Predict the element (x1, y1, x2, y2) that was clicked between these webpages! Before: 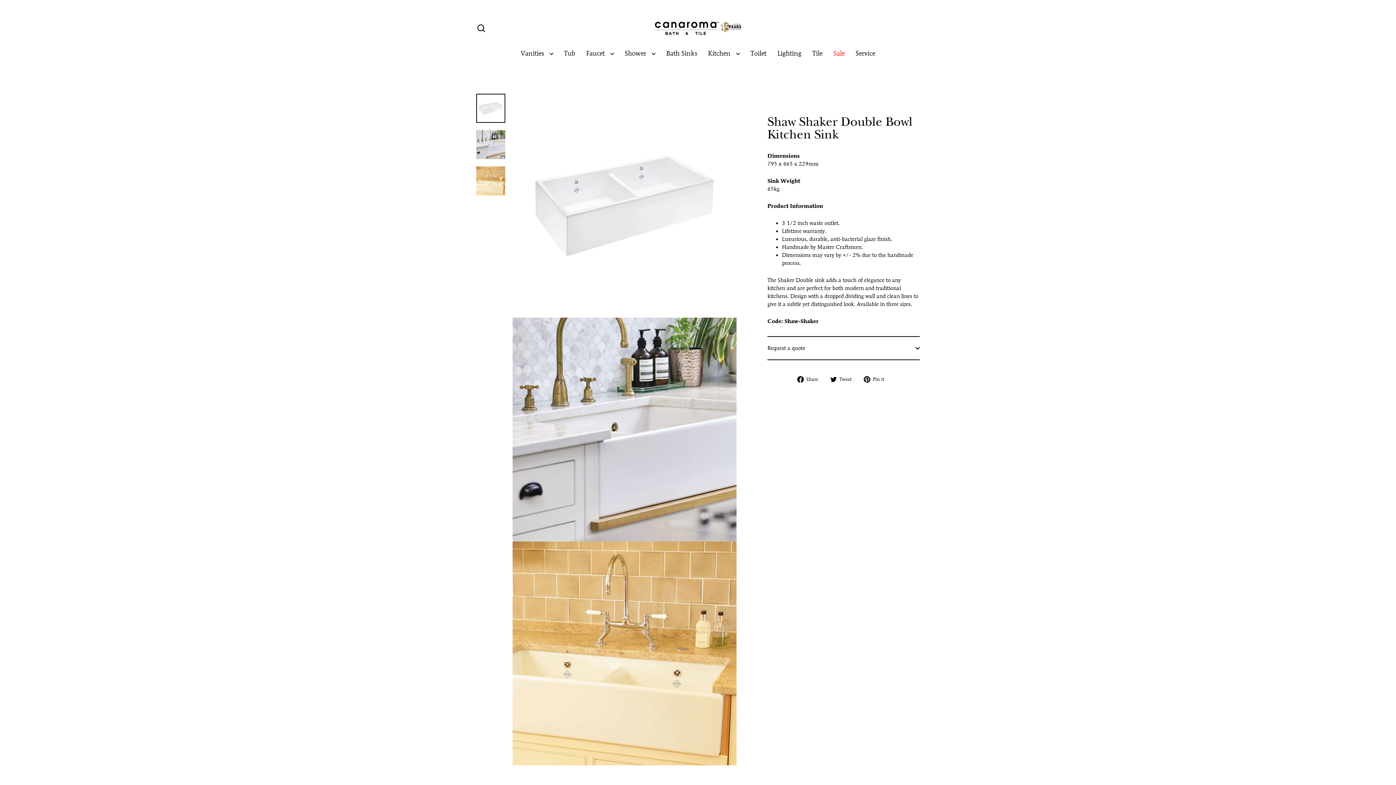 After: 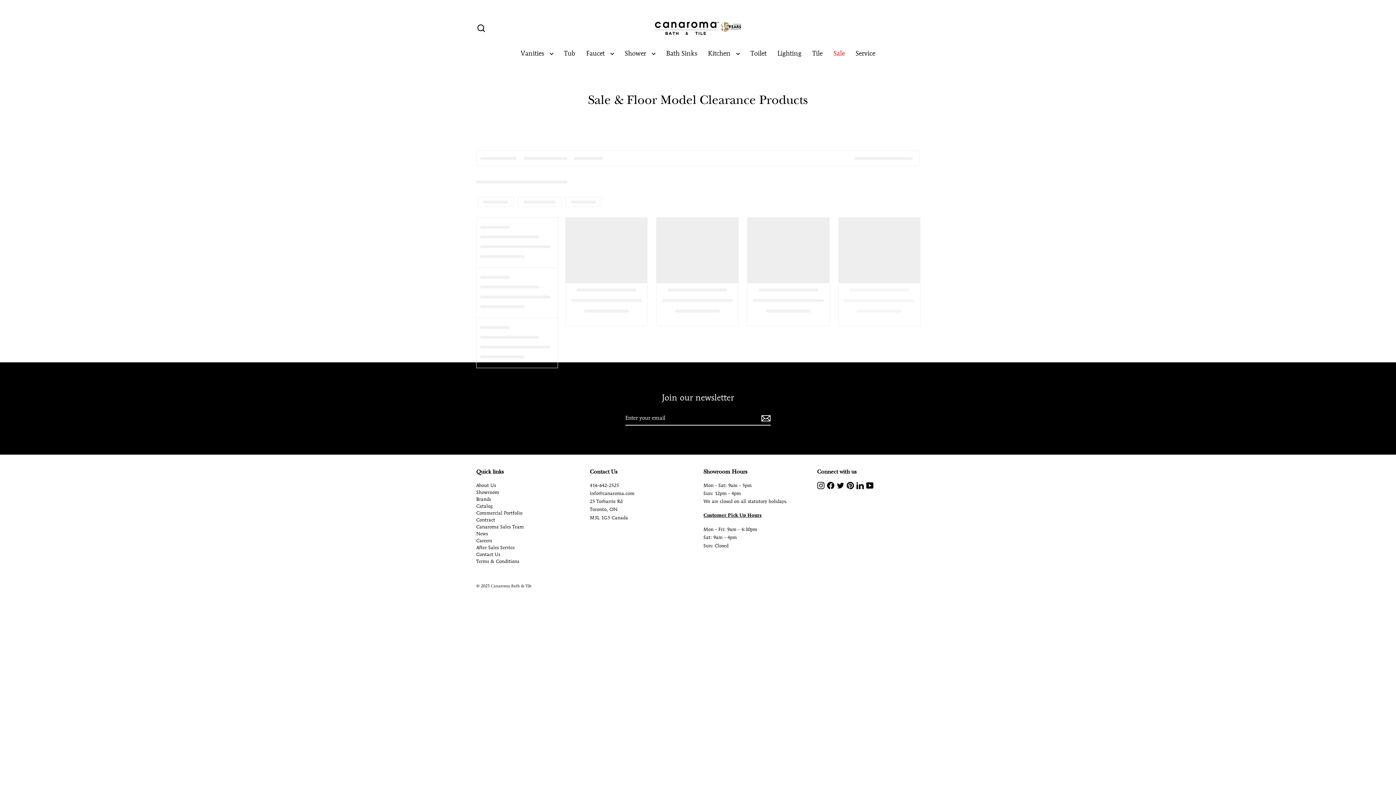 Action: label: Sale bbox: (828, 45, 850, 61)